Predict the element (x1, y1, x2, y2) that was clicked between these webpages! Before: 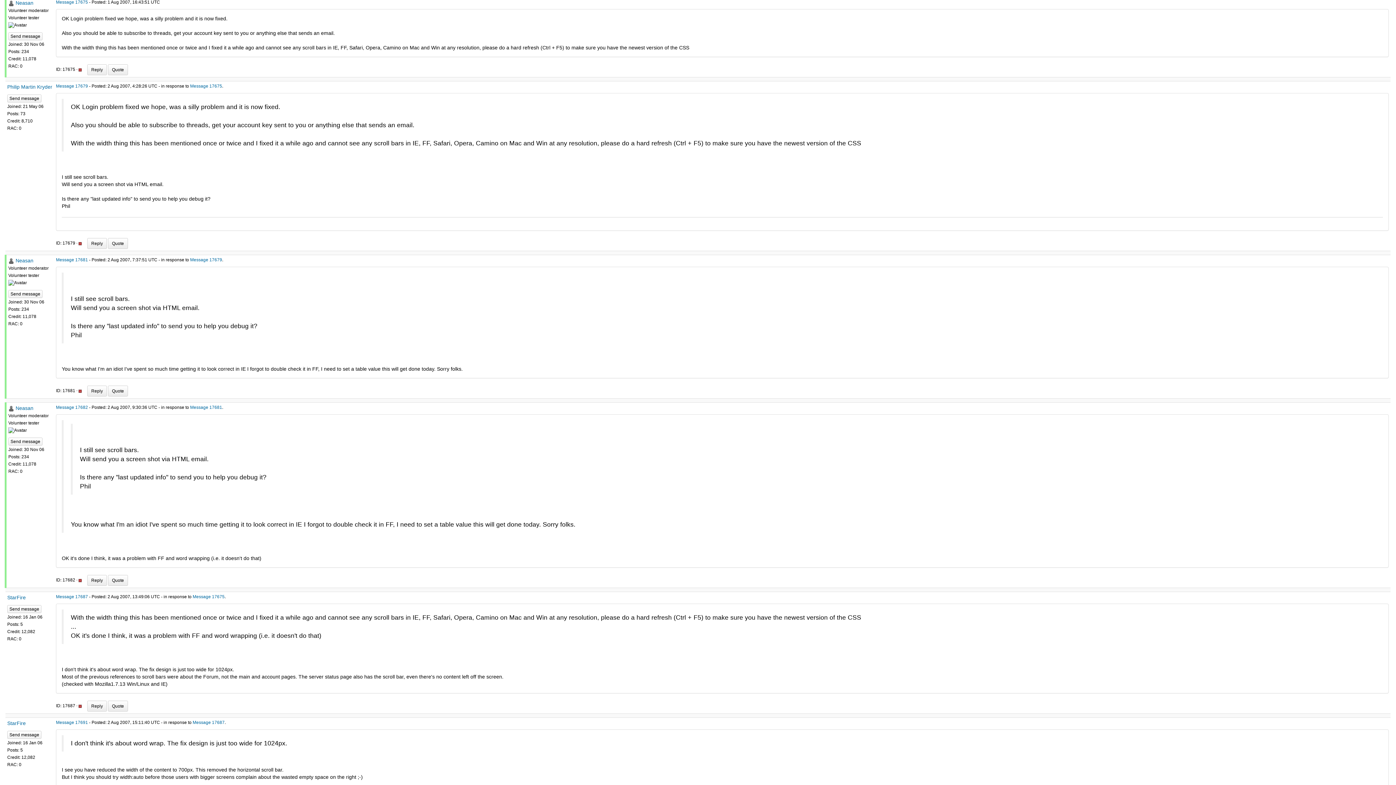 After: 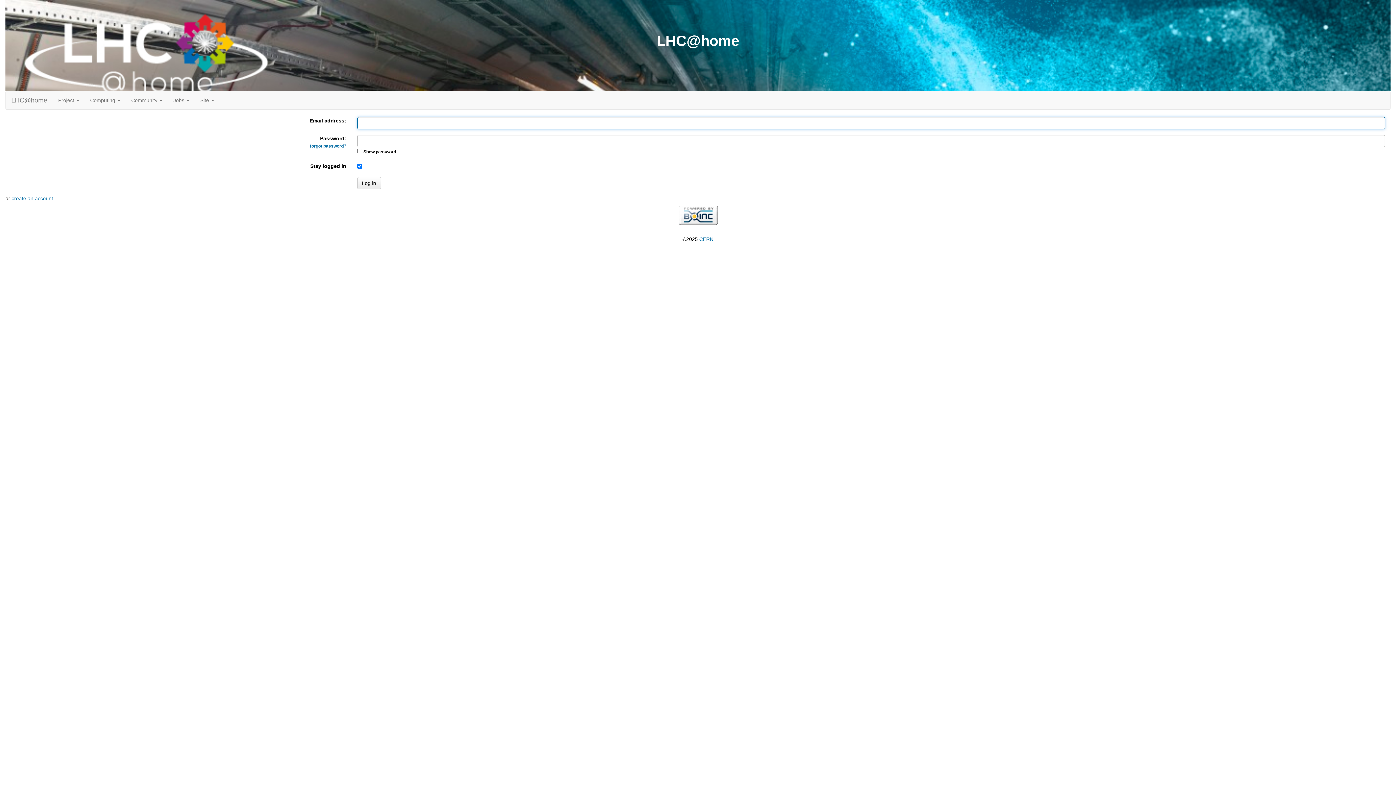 Action: bbox: (78, 66, 81, 72)